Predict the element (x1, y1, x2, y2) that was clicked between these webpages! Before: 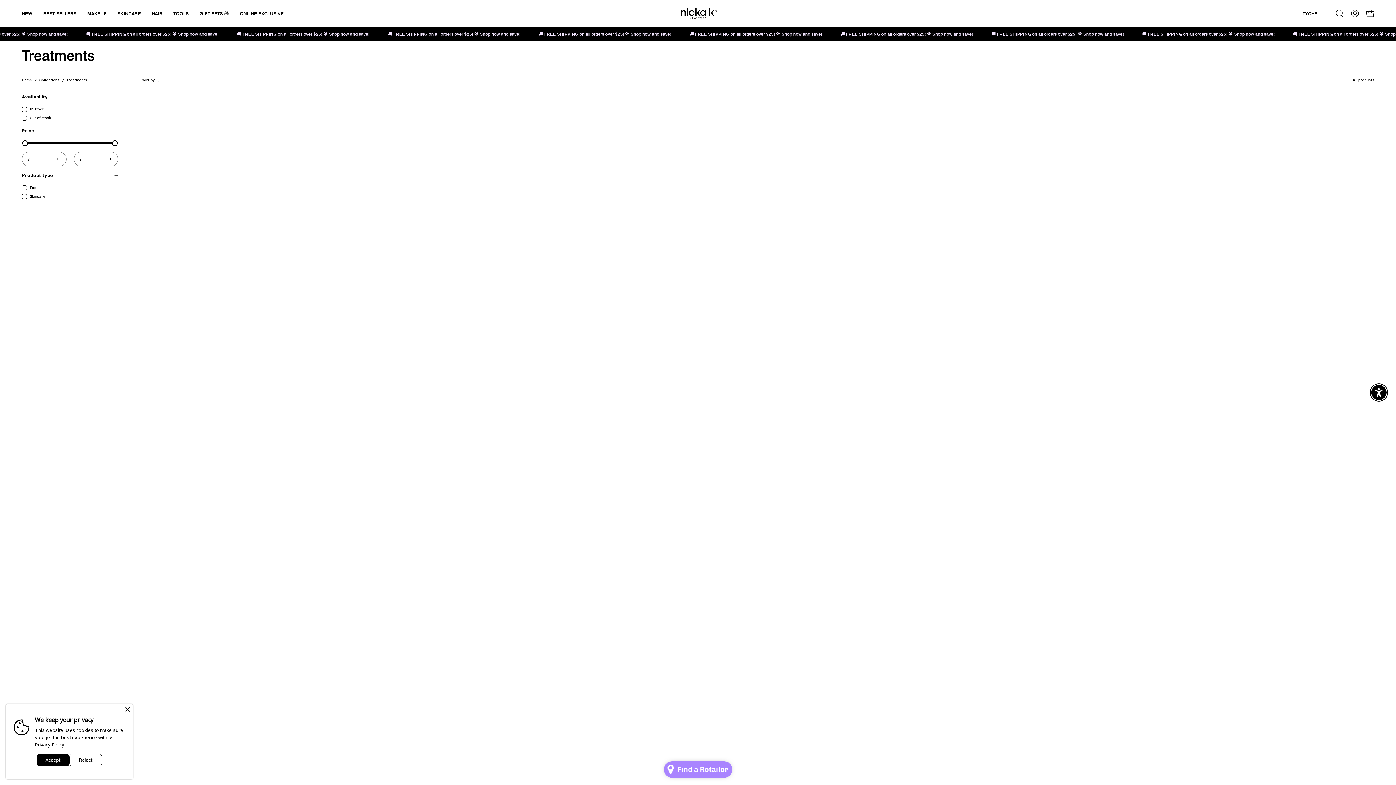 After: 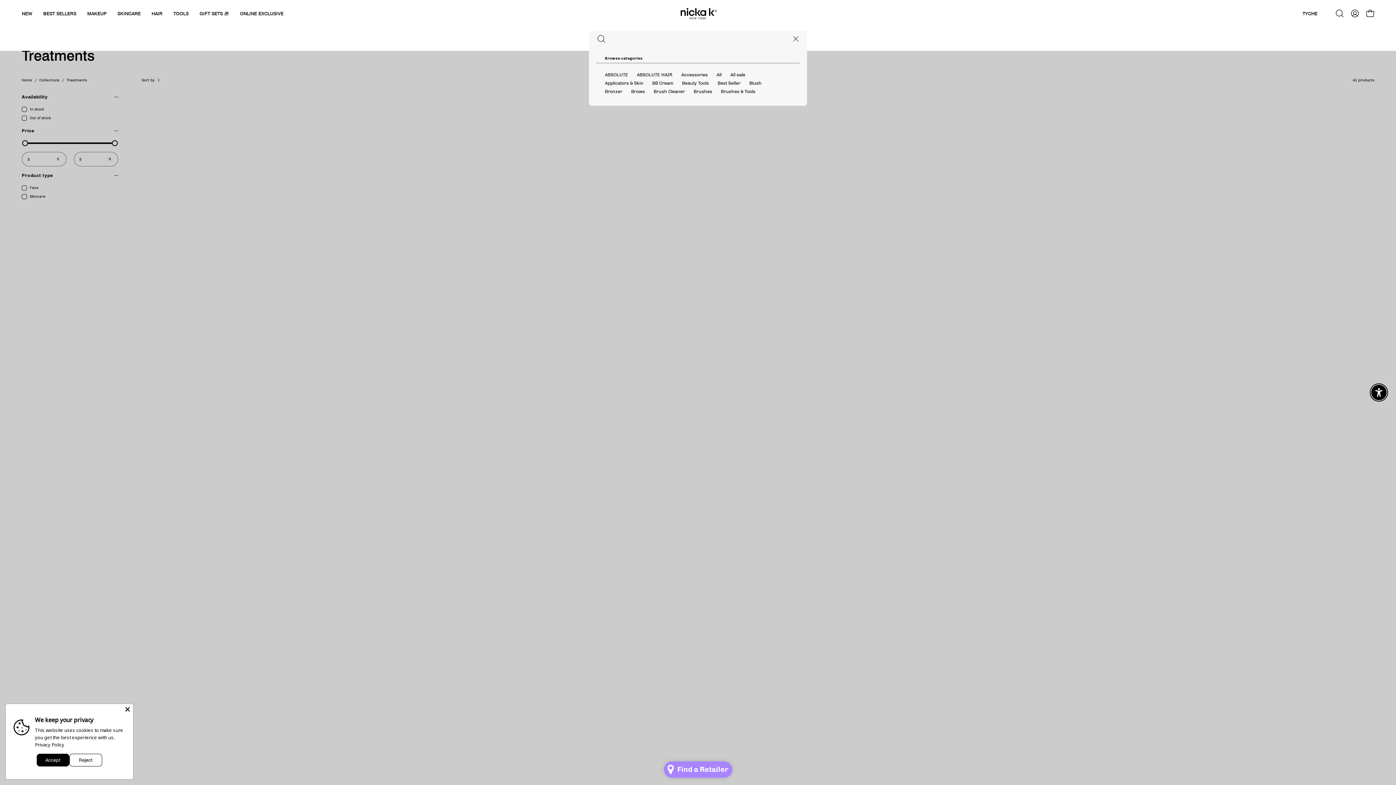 Action: label: Open search bar bbox: (1332, 5, 1347, 21)